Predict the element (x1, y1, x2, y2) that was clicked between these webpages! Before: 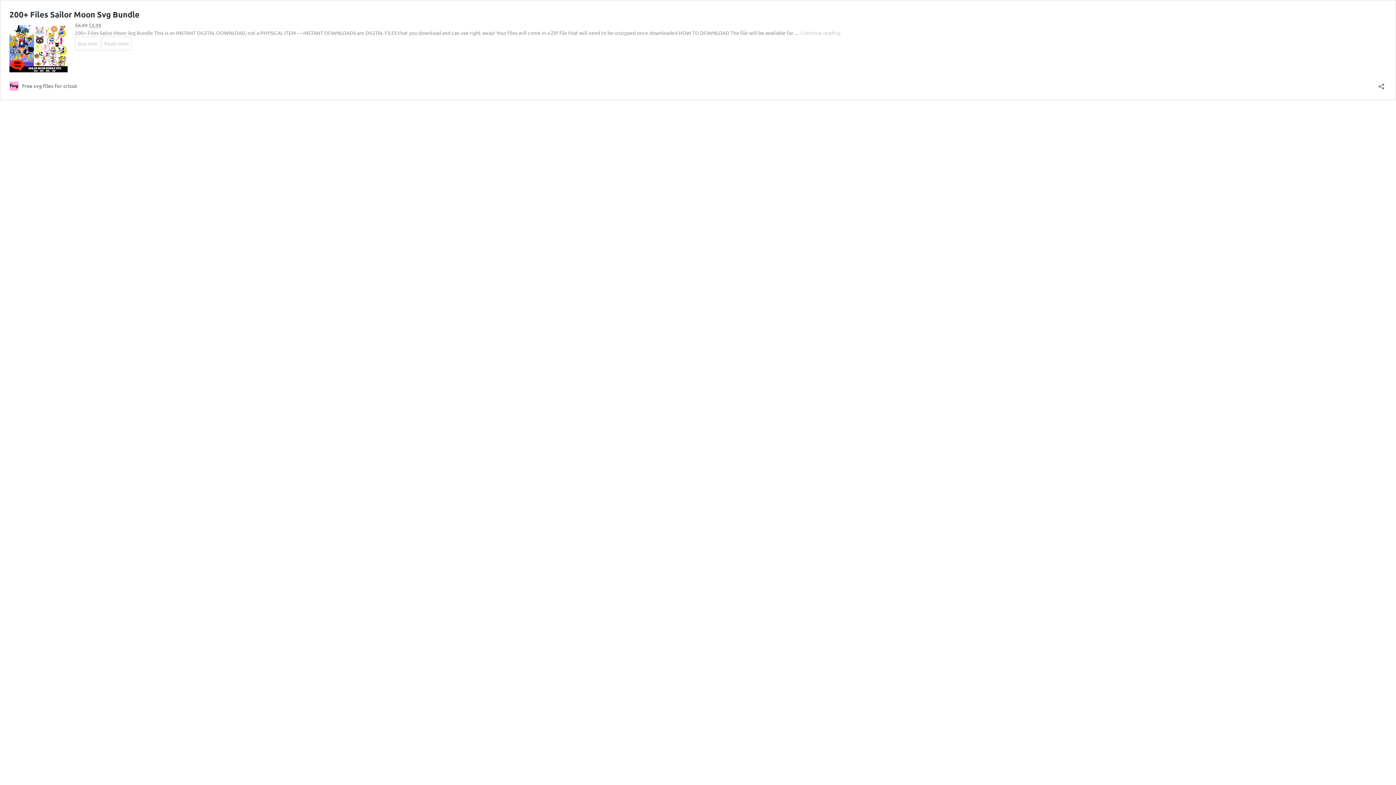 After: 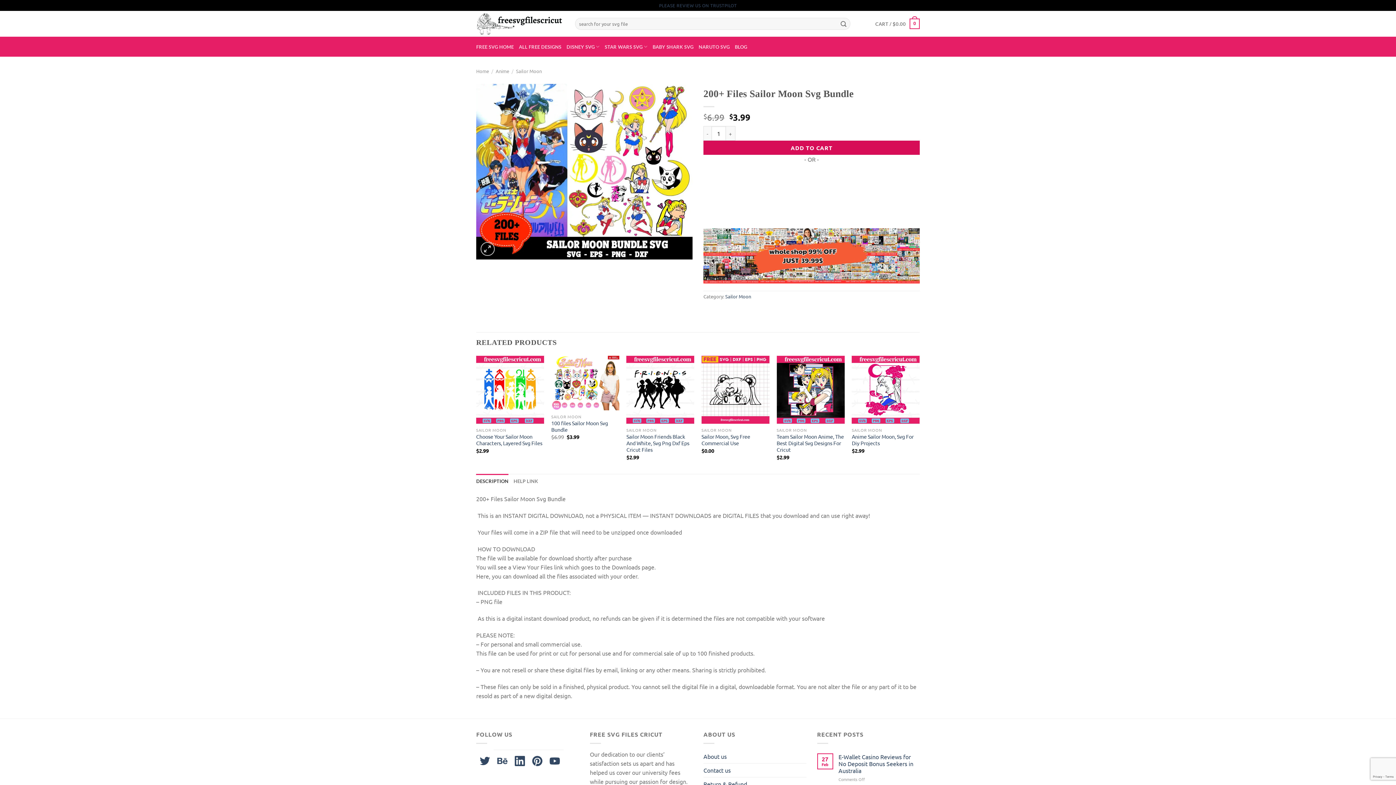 Action: bbox: (9, 9, 139, 19) label: 200+ Files Sailor Moon Svg Bundle